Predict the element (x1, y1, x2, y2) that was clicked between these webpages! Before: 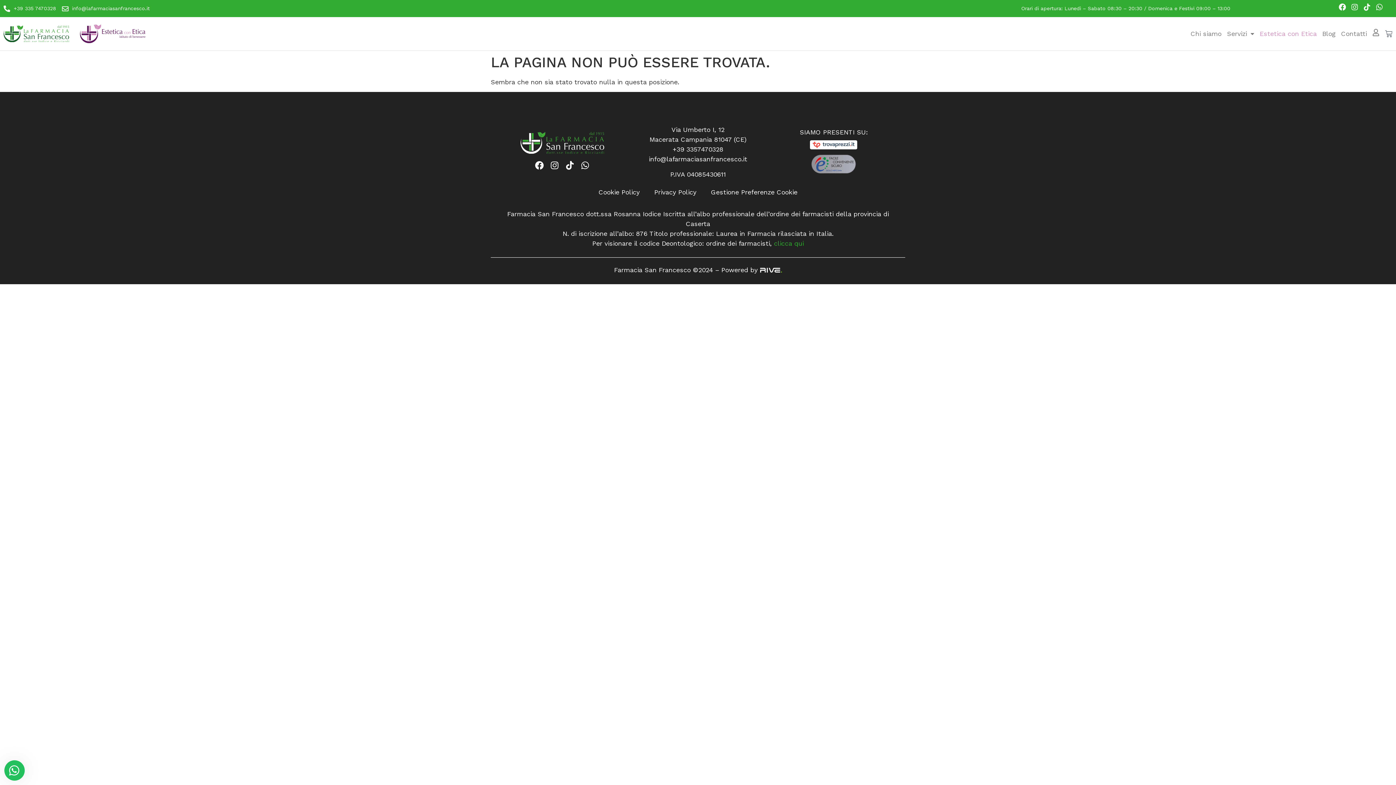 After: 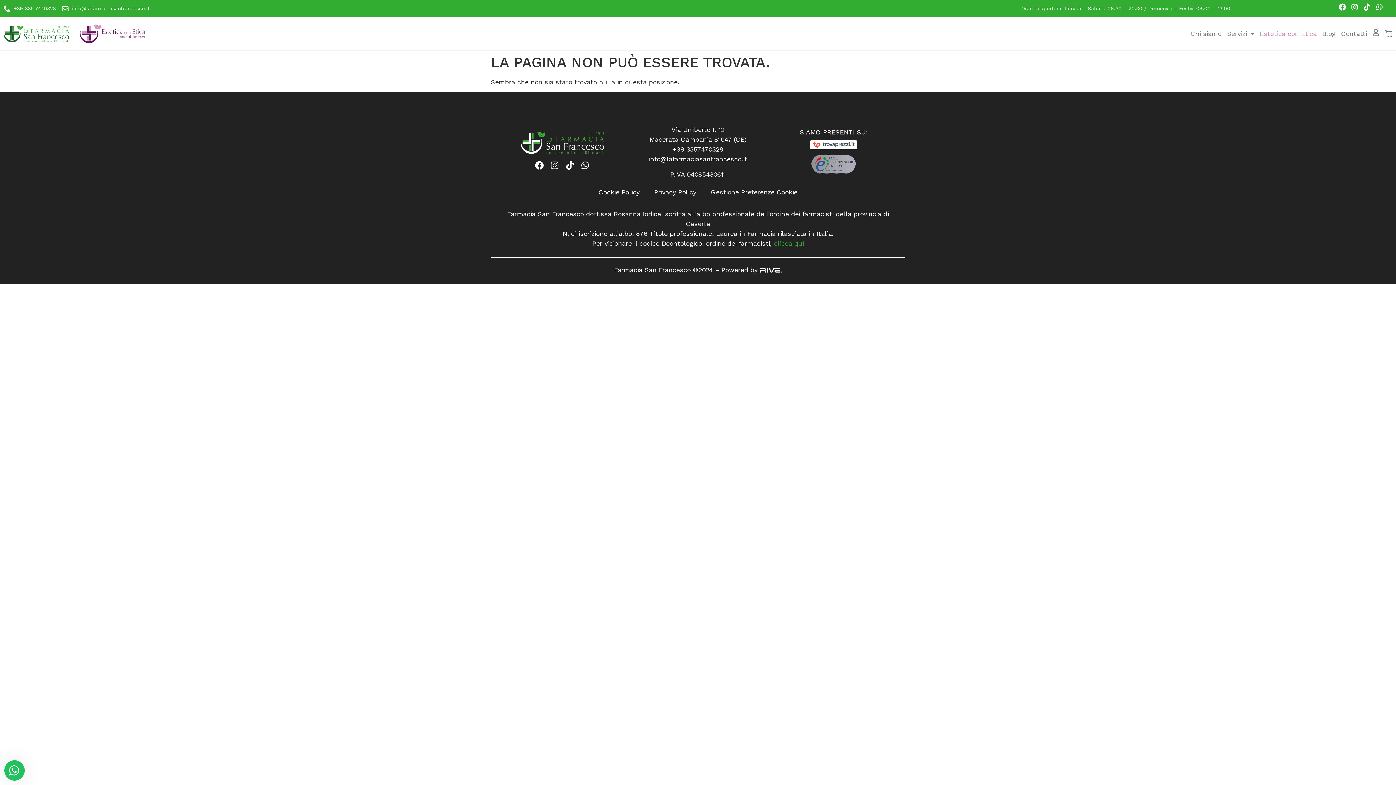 Action: label: Gestione Preferenze Cookie bbox: (703, 182, 804, 201)